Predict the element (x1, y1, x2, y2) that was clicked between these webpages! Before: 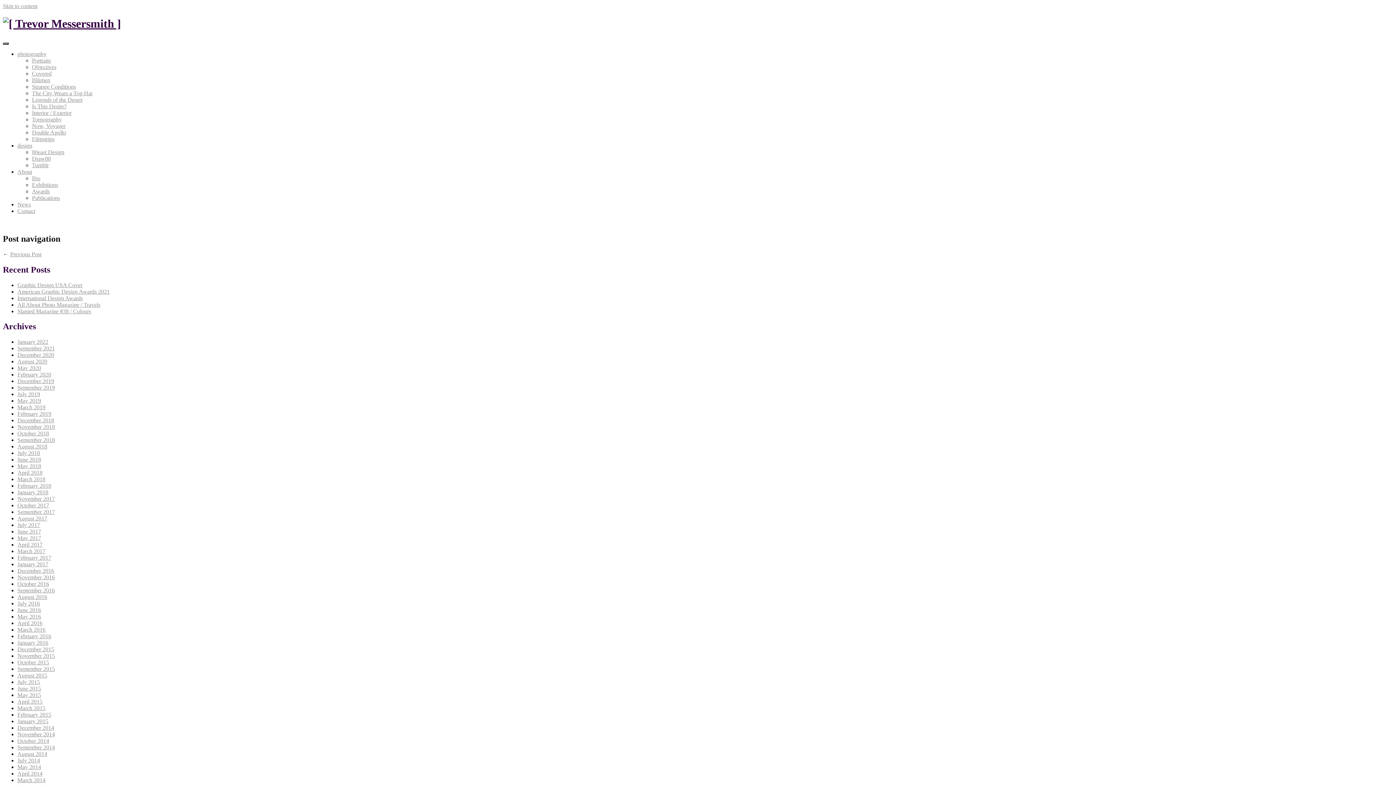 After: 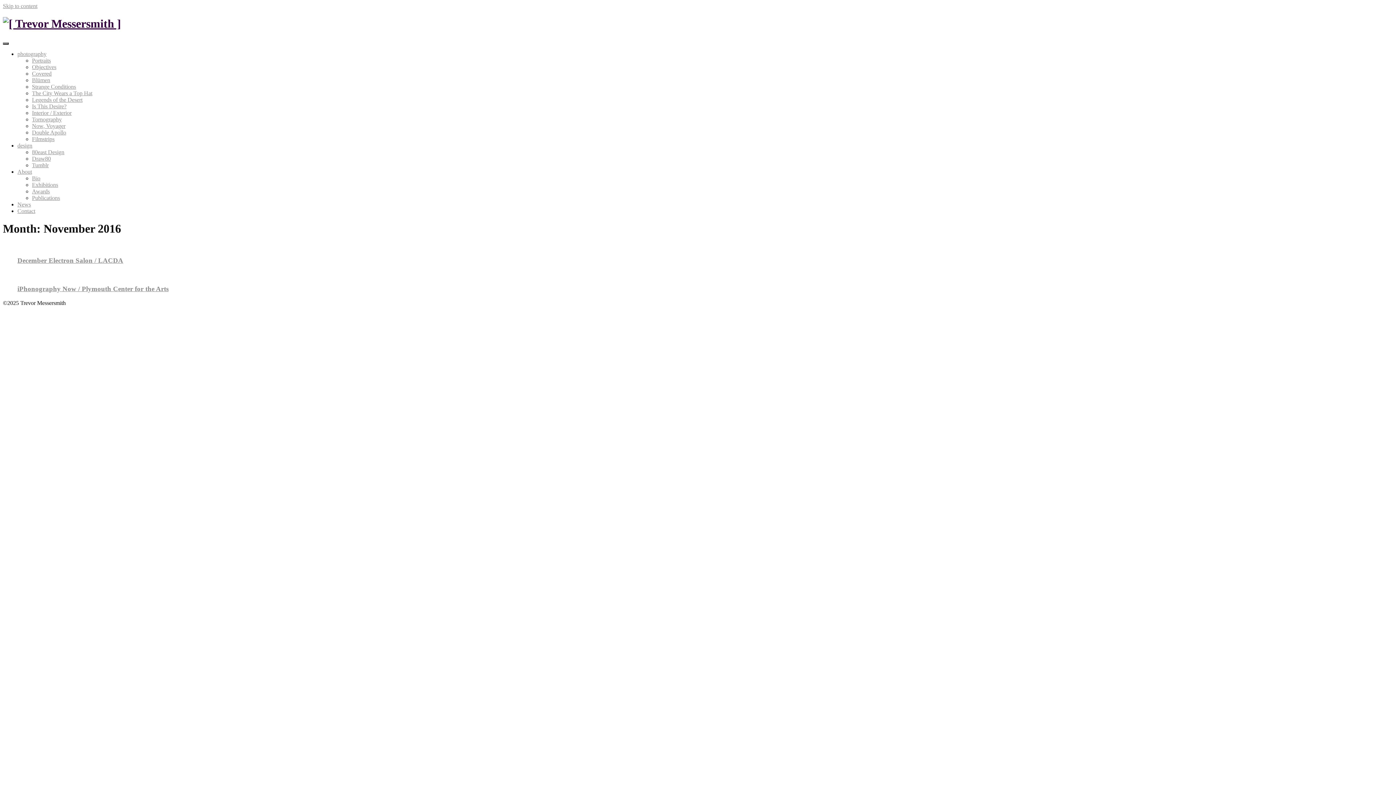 Action: bbox: (17, 574, 54, 580) label: November 2016